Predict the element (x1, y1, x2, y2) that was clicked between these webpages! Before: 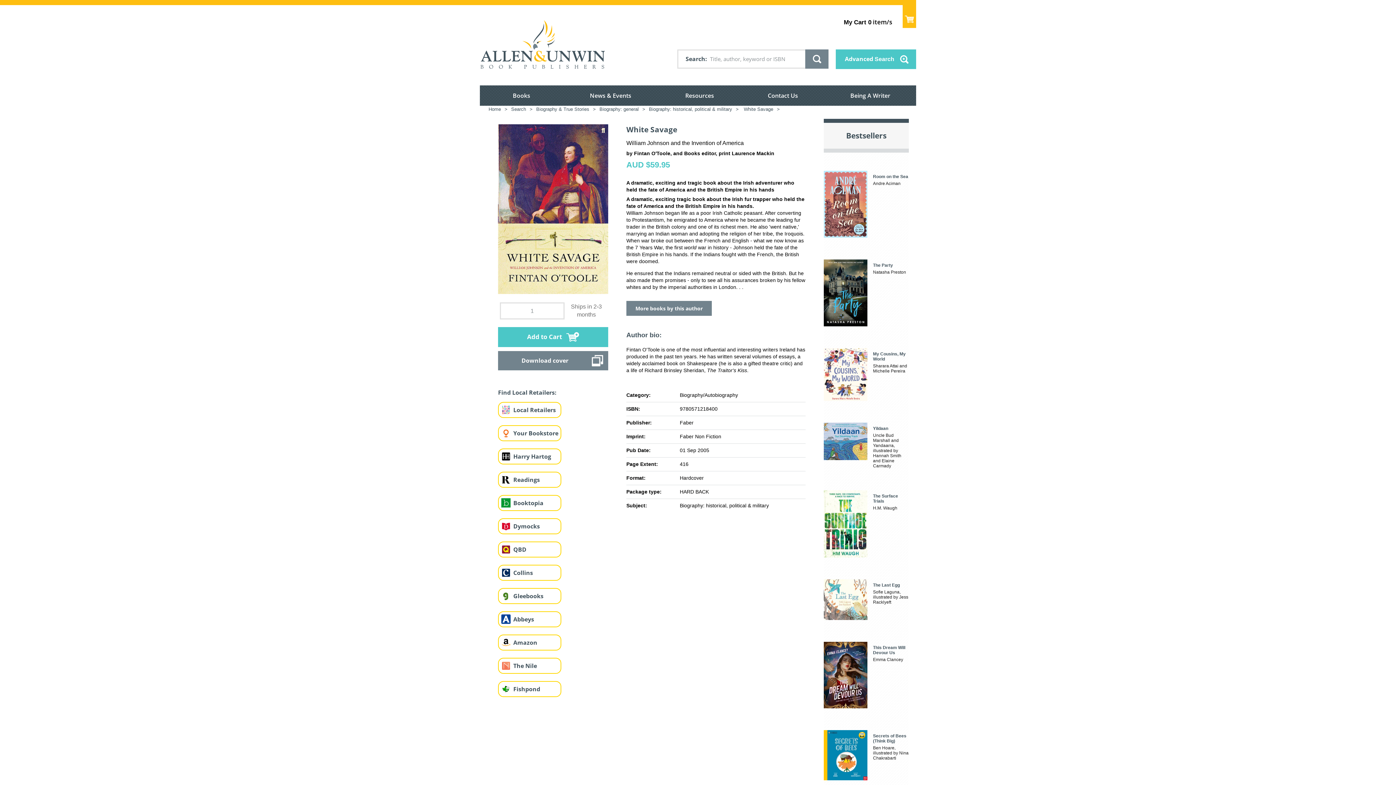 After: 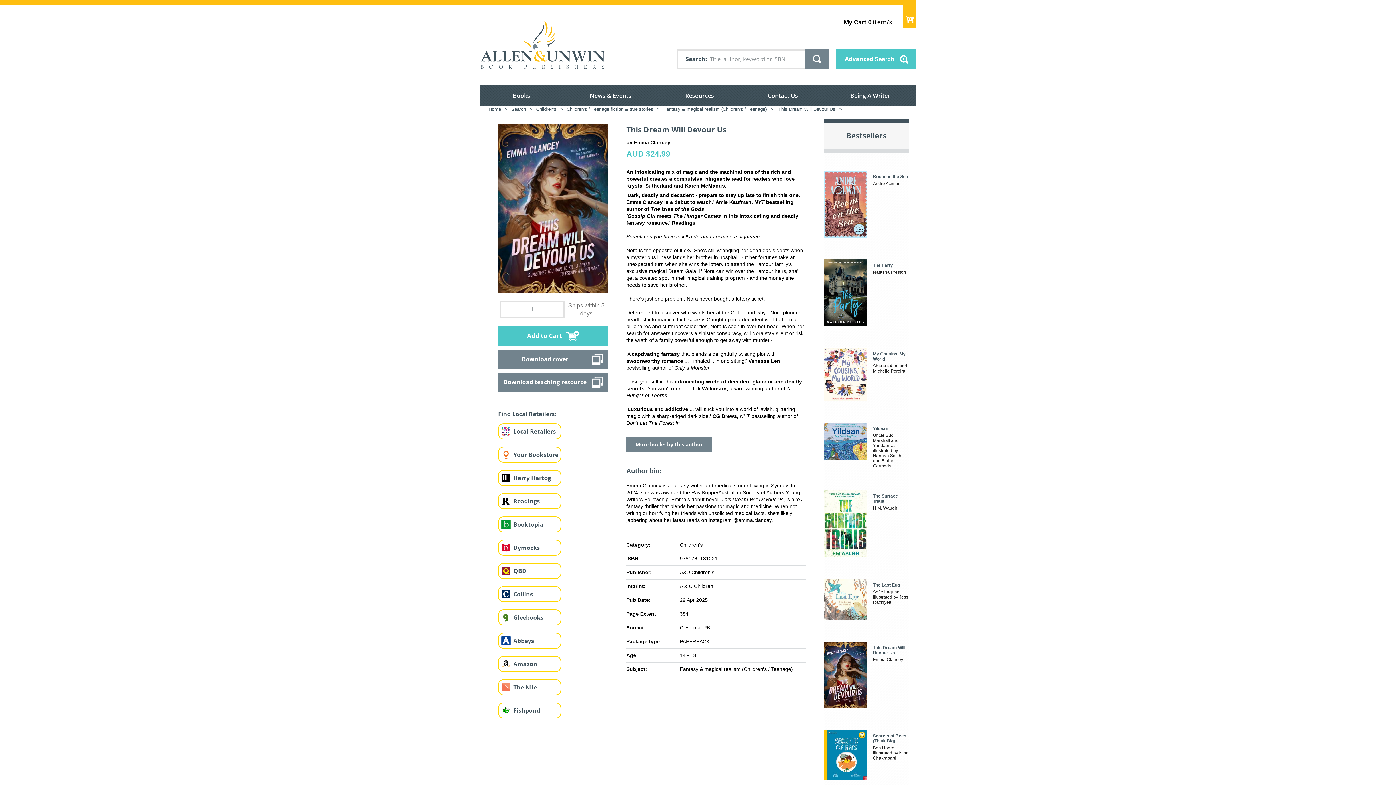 Action: bbox: (824, 631, 909, 708) label: 

This Dream Will Devour Us
Emma Clancey